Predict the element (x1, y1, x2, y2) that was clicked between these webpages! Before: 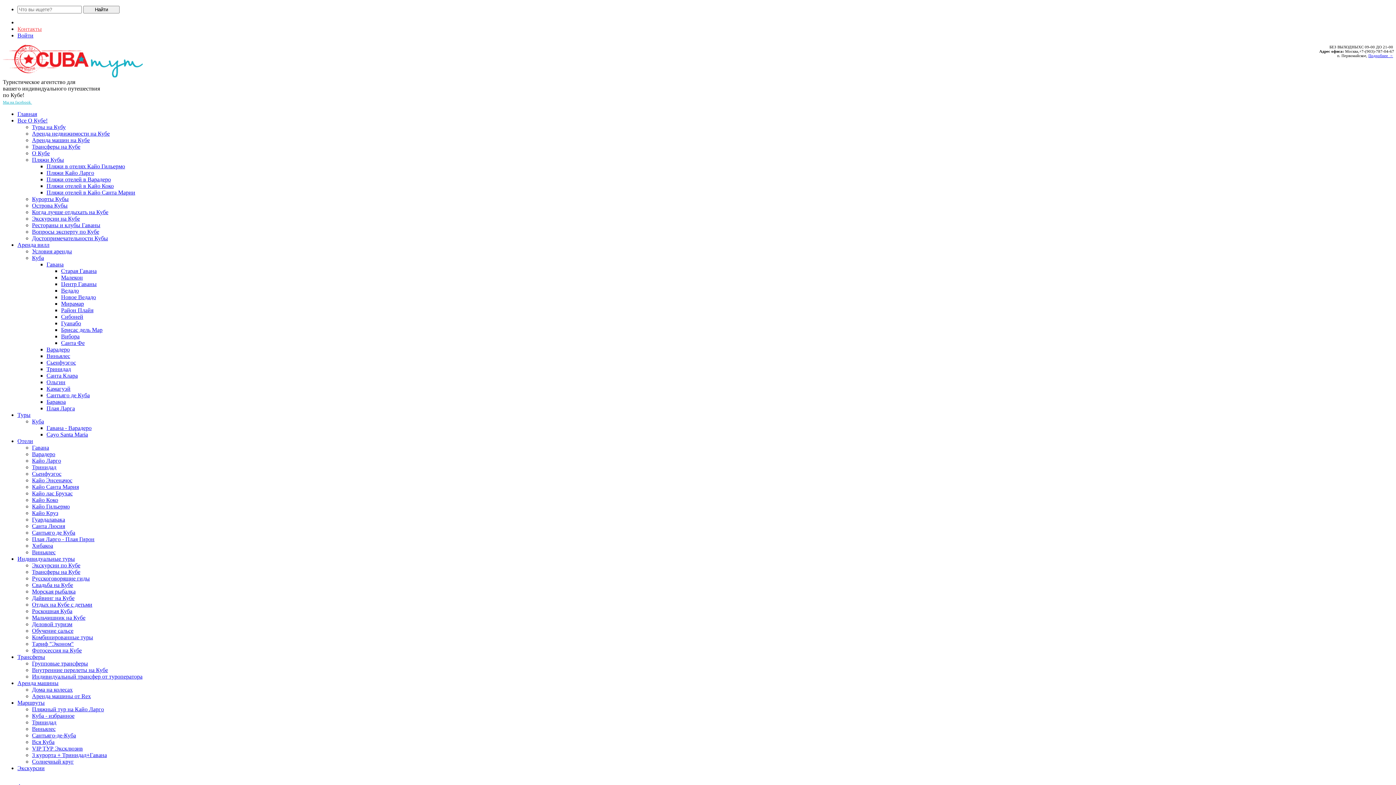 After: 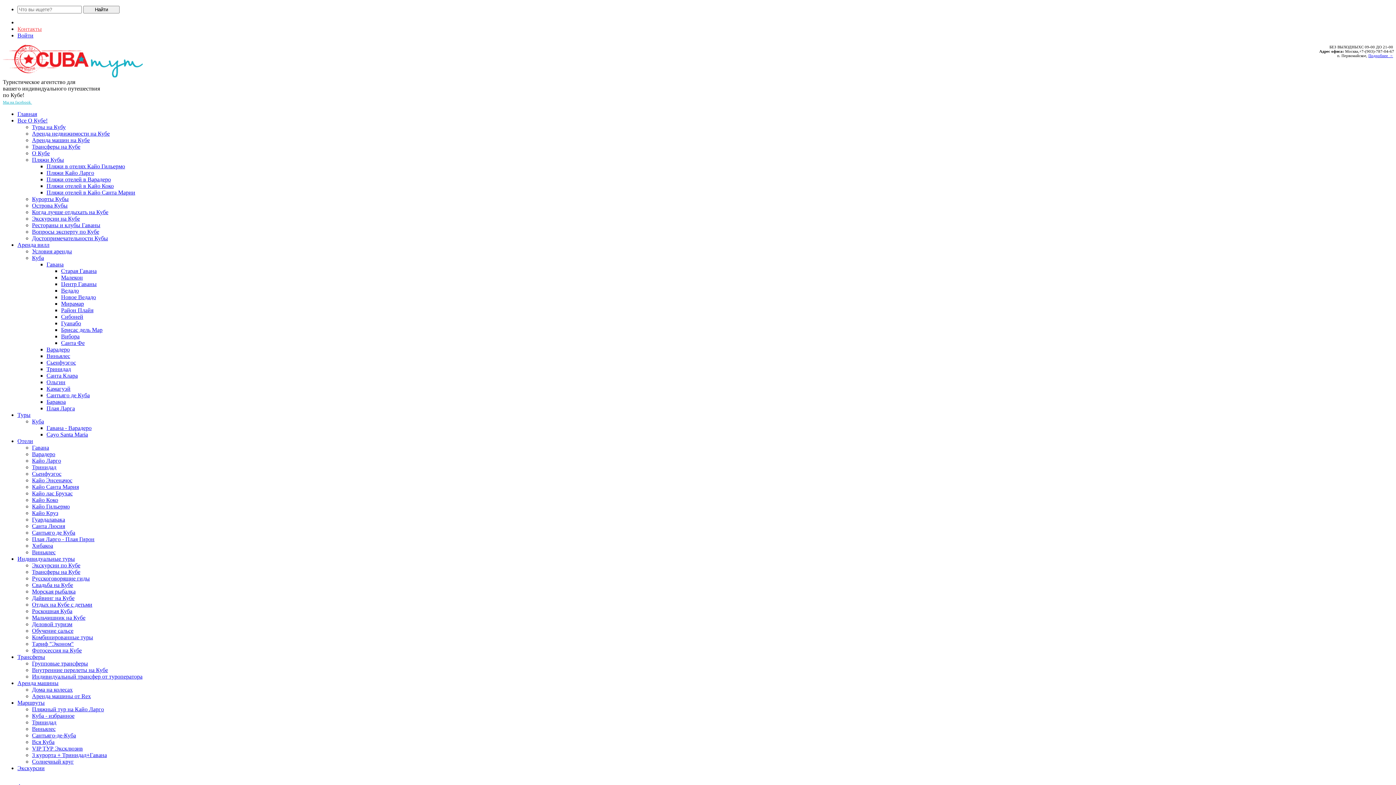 Action: bbox: (32, 719, 56, 725) label: Тринидад